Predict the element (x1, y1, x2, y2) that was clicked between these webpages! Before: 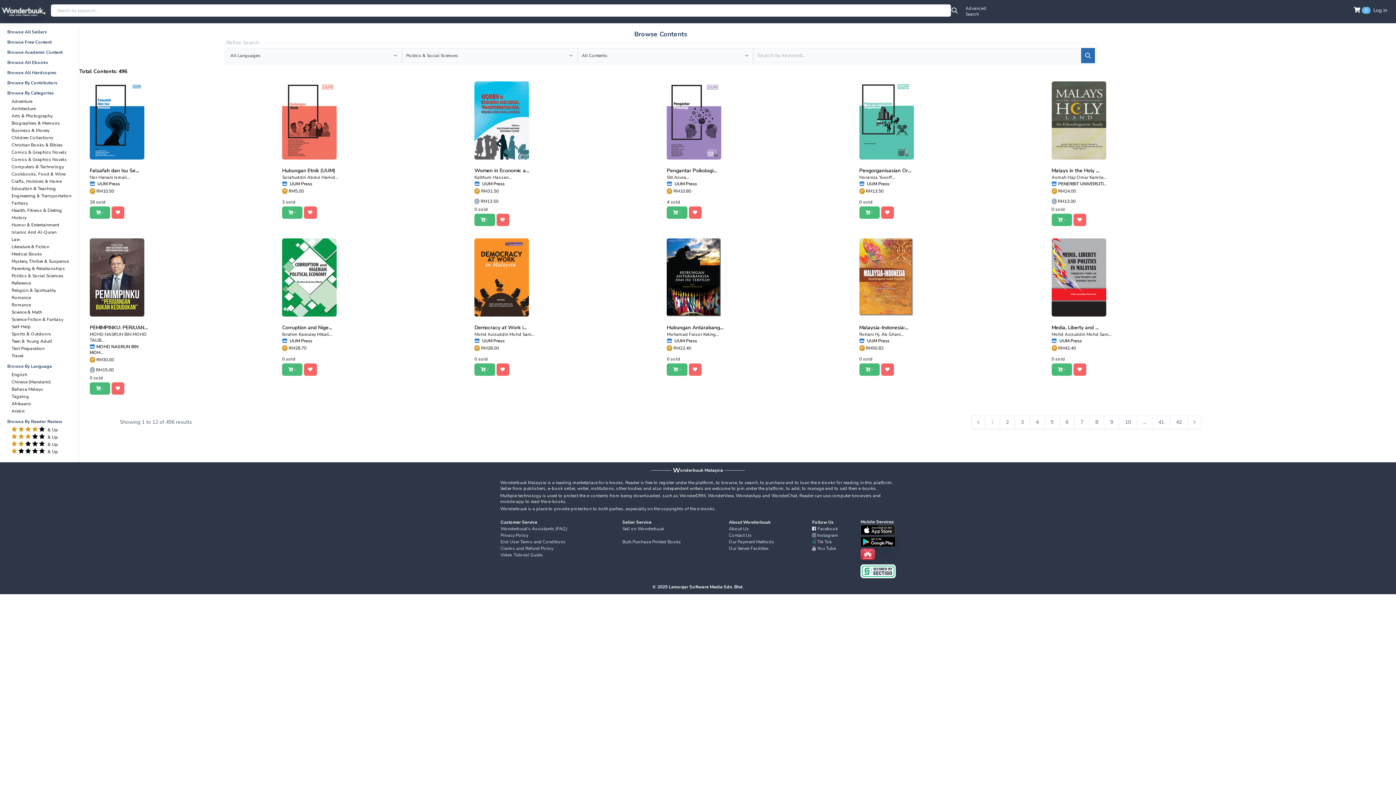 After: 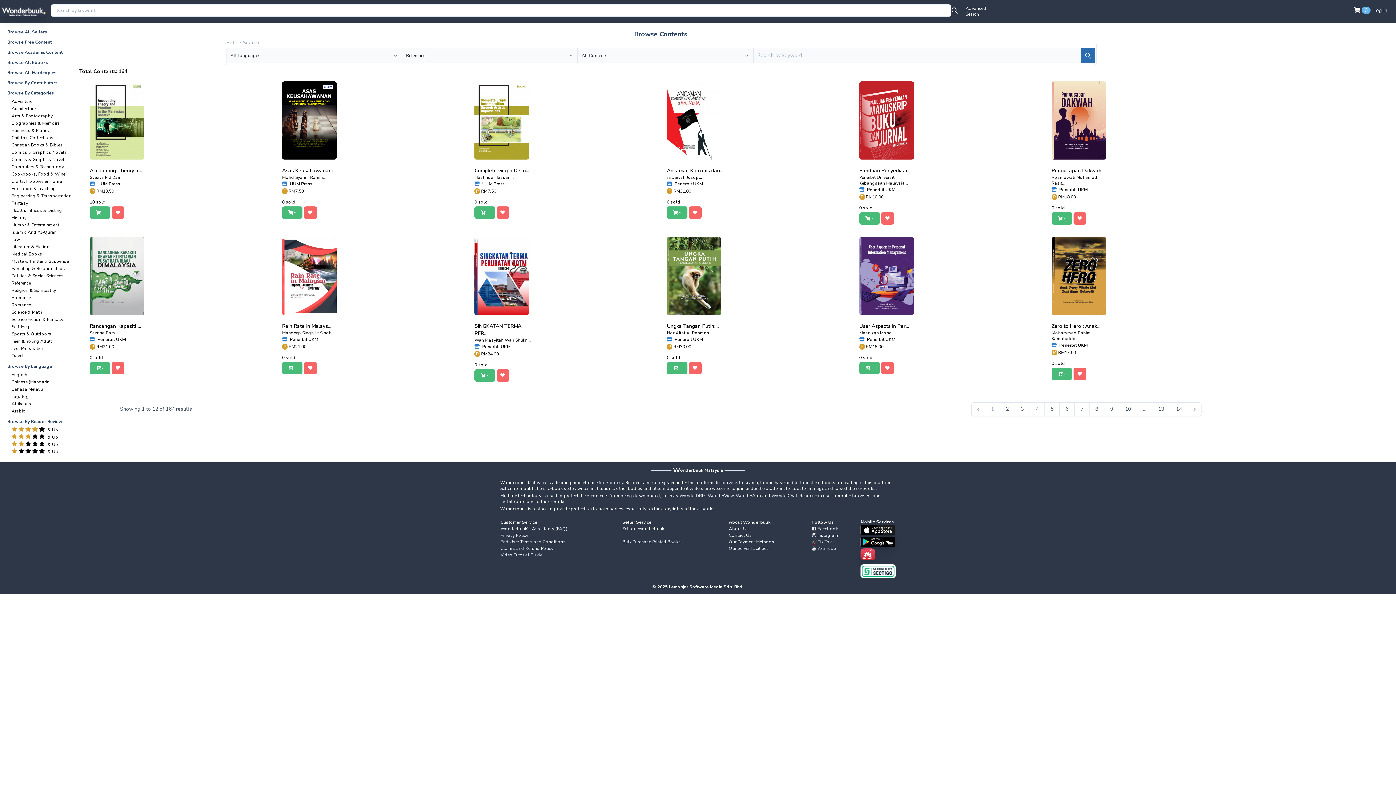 Action: label: Reference bbox: (11, 280, 30, 286)